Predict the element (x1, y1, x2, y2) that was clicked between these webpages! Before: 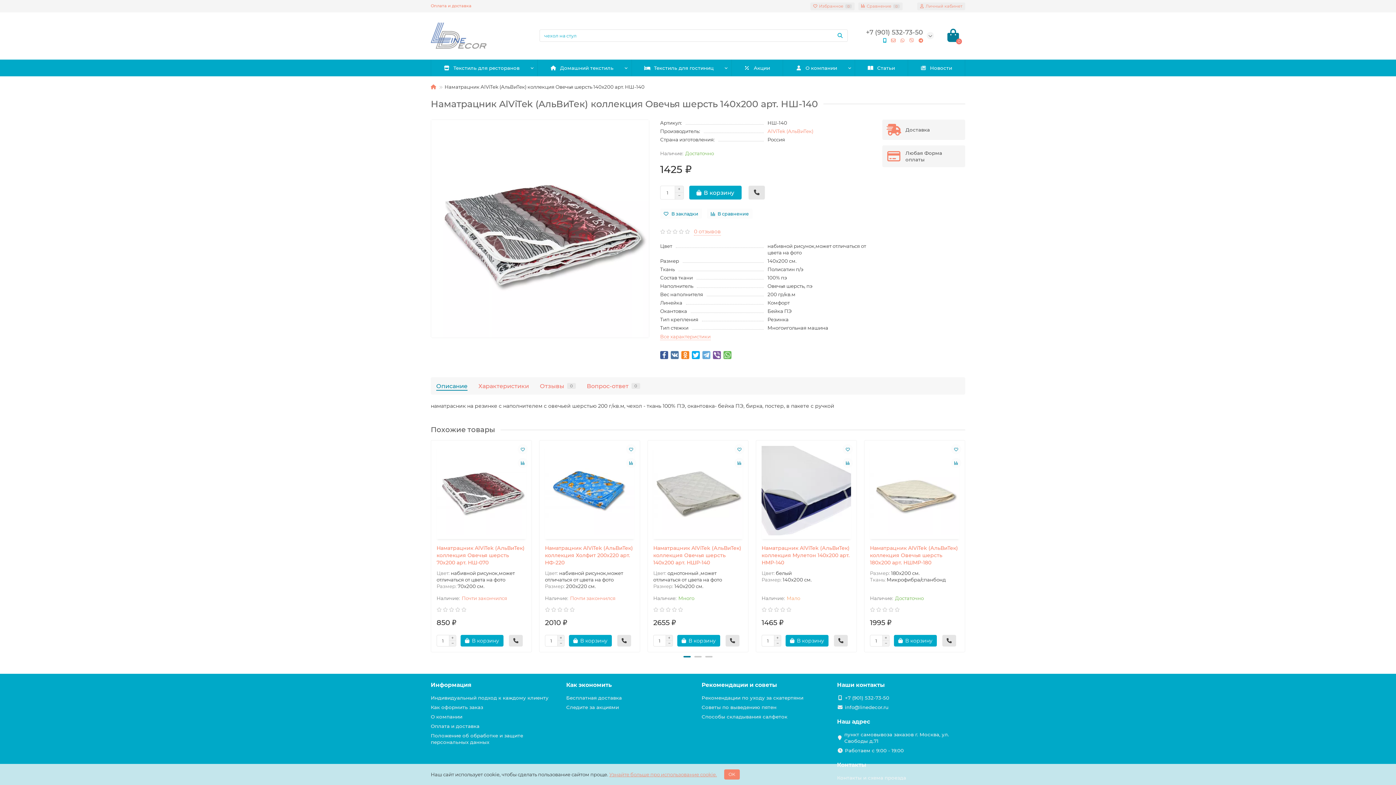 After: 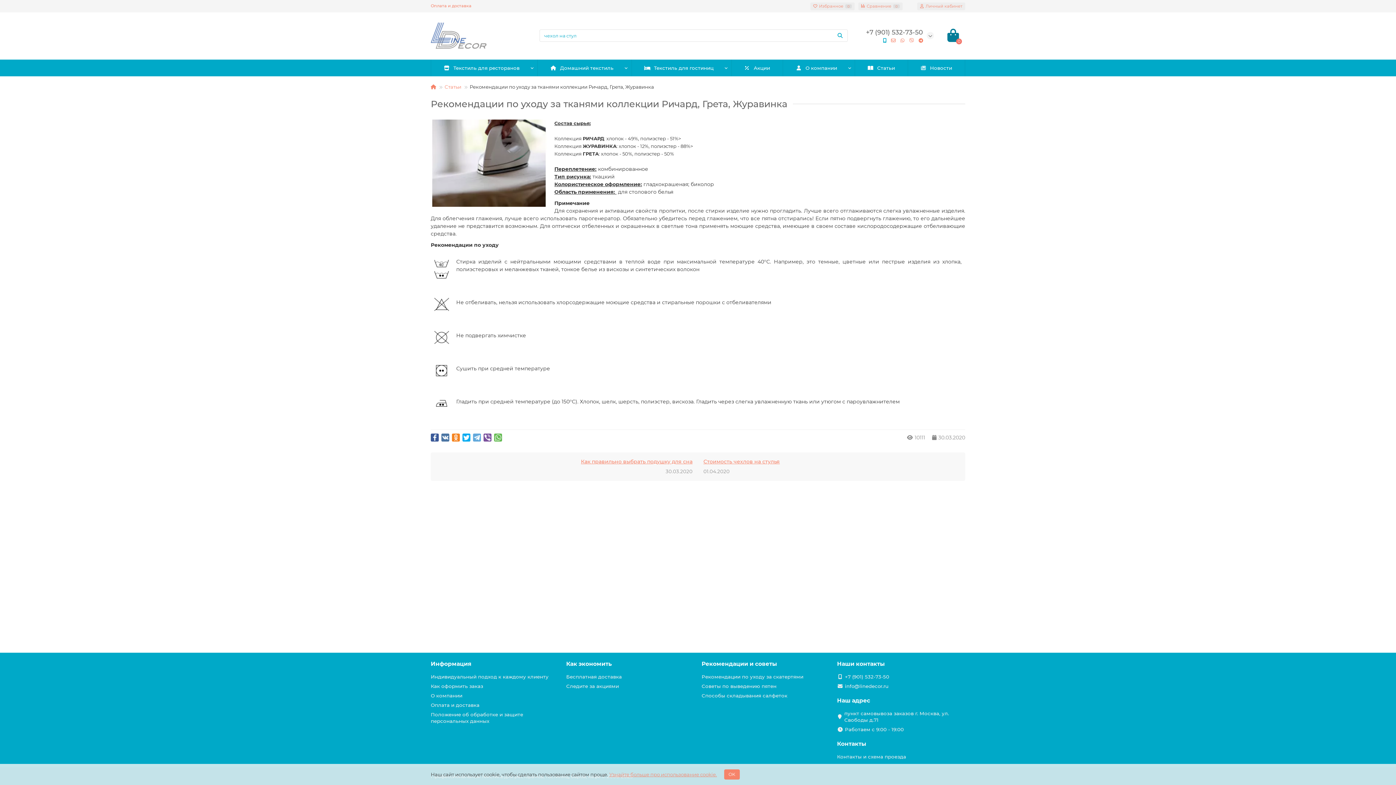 Action: label: Рекомендации по уходу за скатертями bbox: (701, 694, 803, 701)